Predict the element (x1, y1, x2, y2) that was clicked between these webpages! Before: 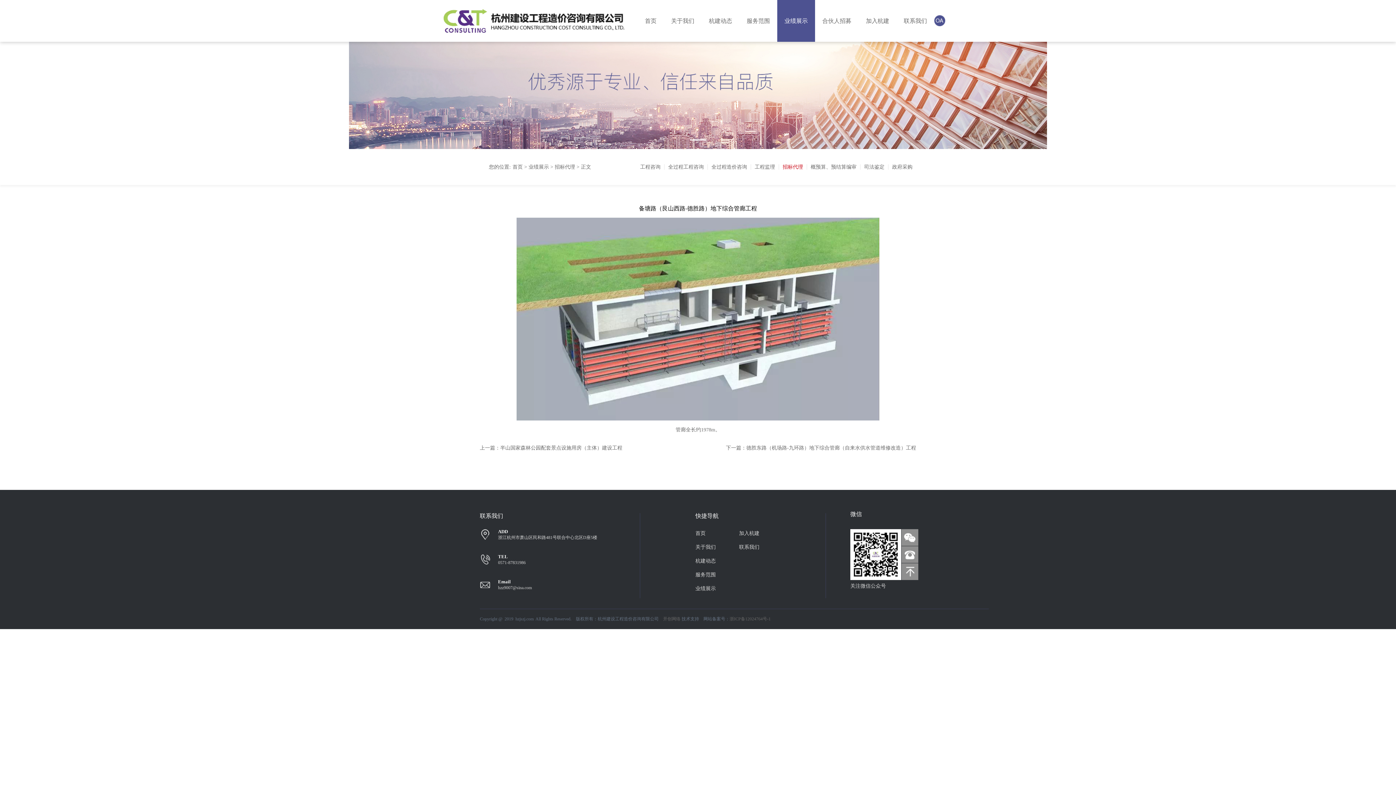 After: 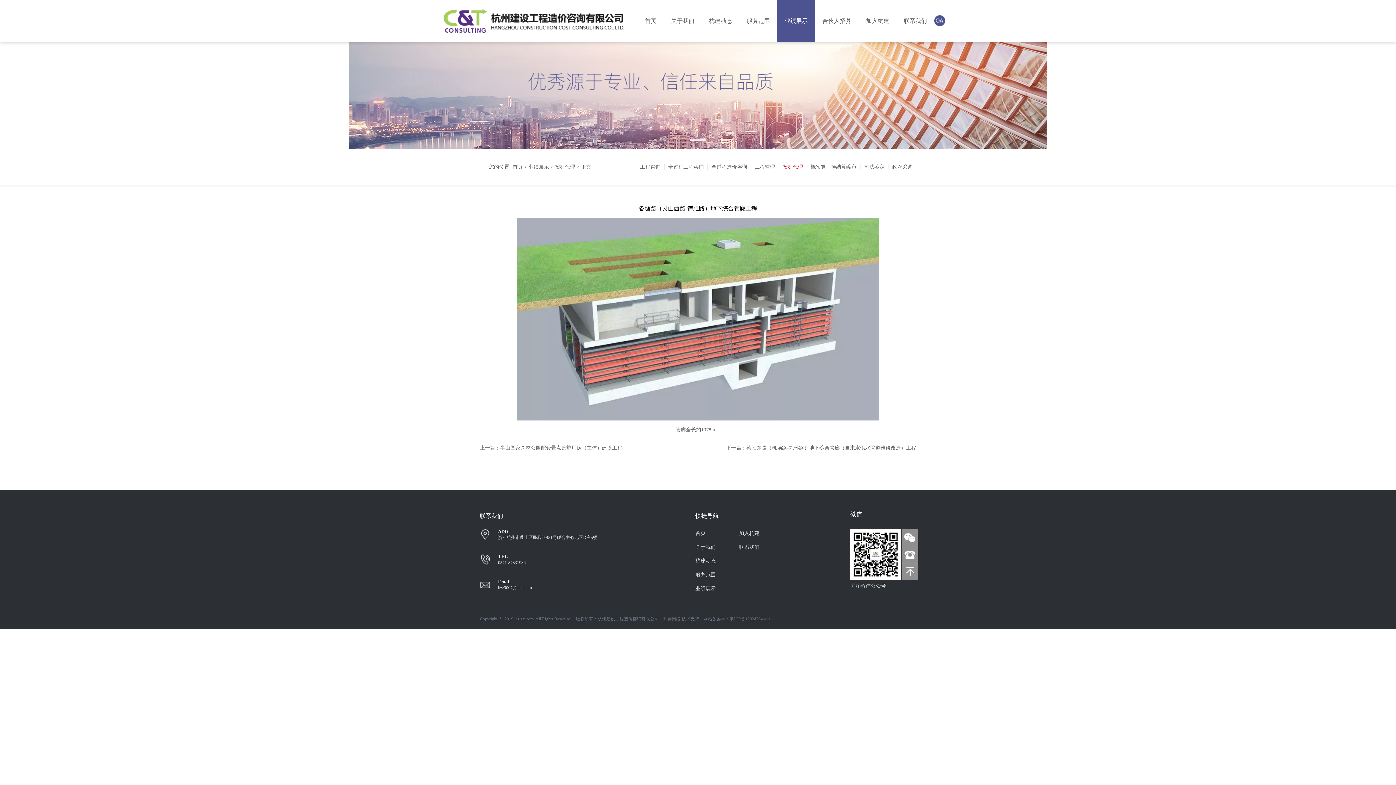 Action: bbox: (934, 0, 952, 41)